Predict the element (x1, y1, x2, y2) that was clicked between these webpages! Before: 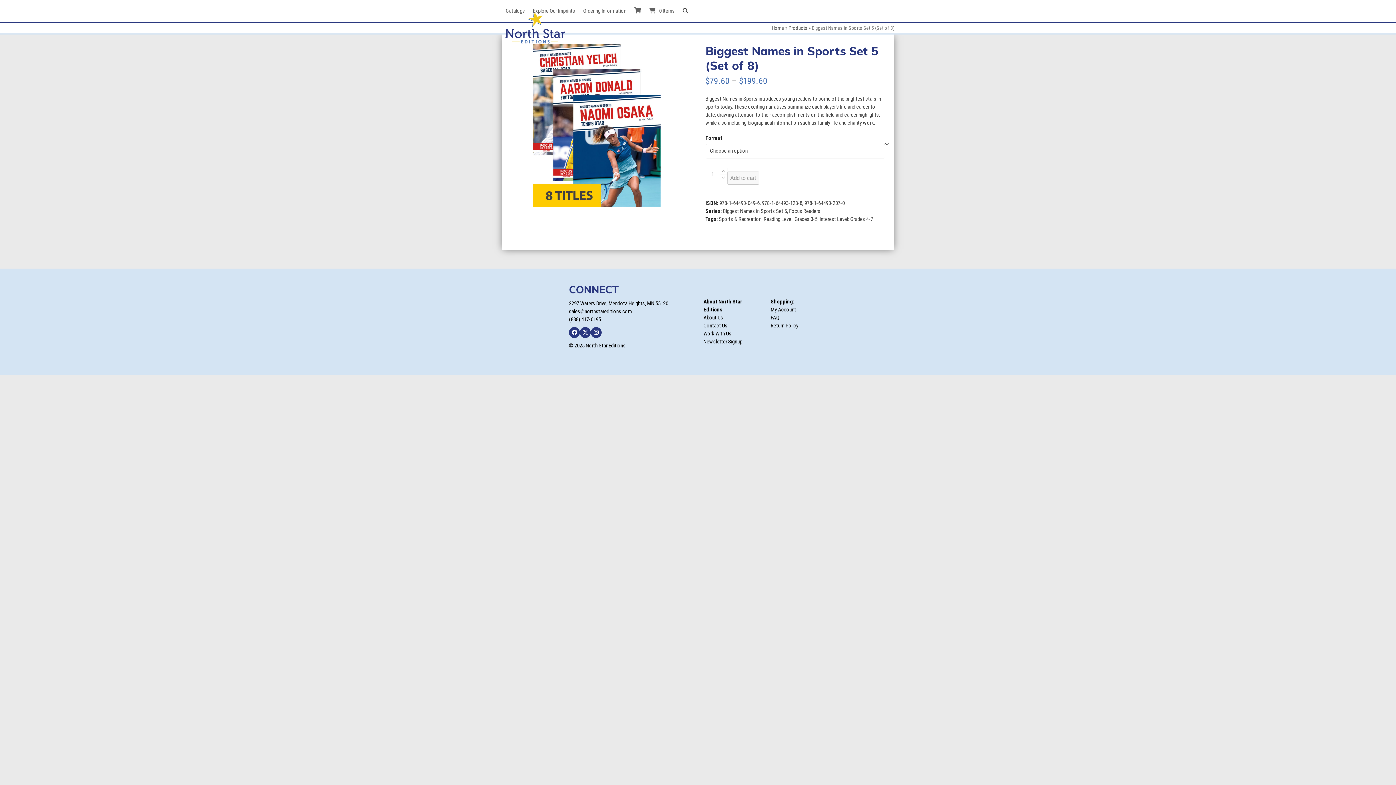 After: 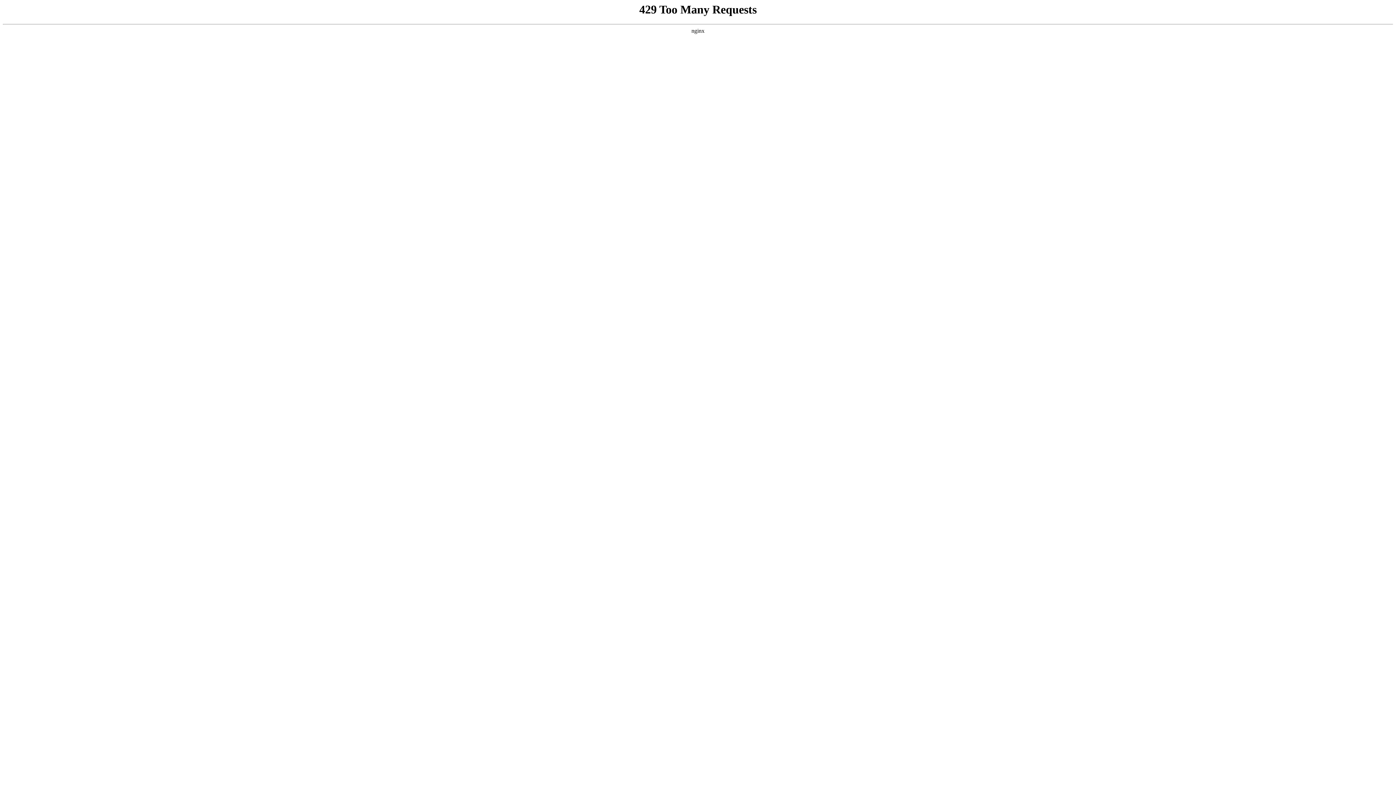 Action: bbox: (630, 1, 645, 20)